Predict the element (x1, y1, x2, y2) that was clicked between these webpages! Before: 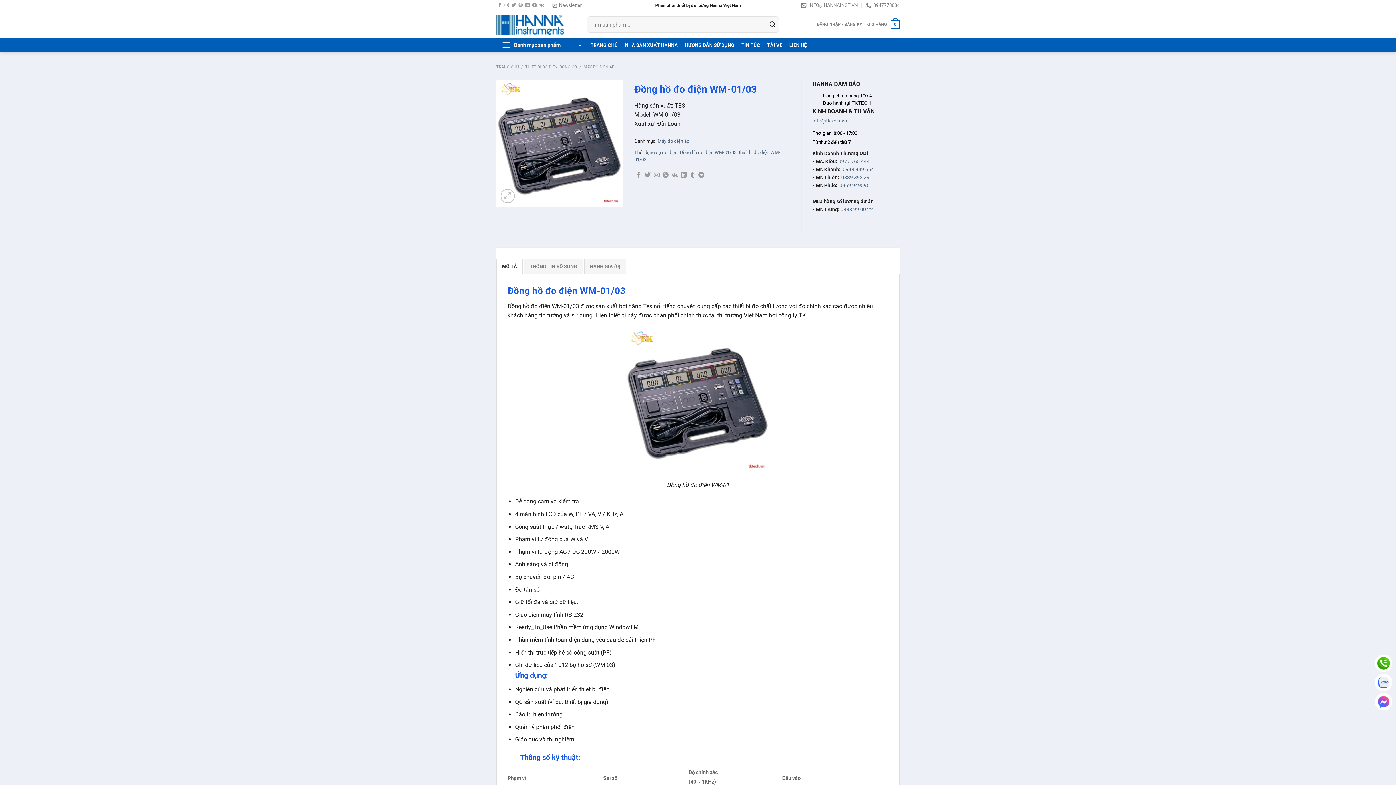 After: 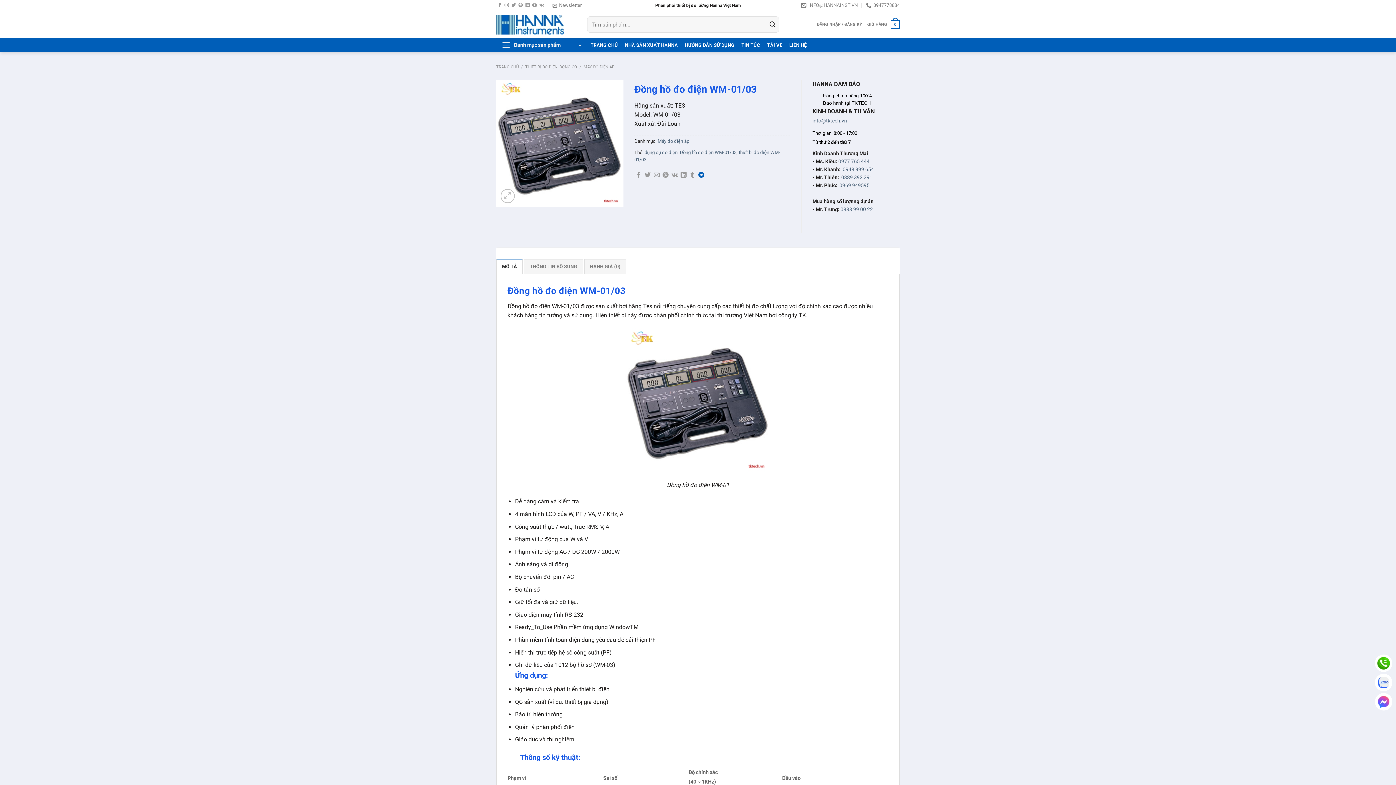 Action: bbox: (698, 171, 704, 178) label: Chia sẻ trên Telegram